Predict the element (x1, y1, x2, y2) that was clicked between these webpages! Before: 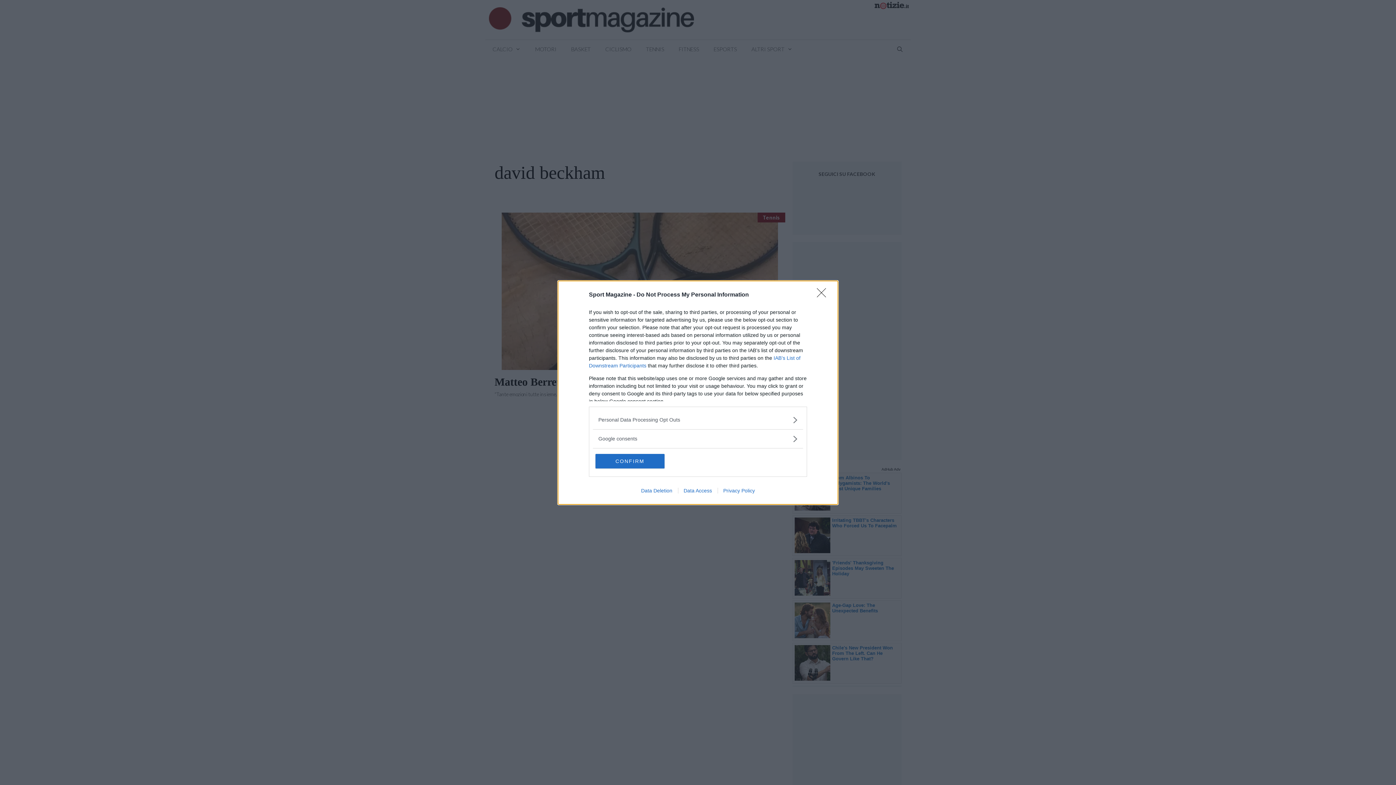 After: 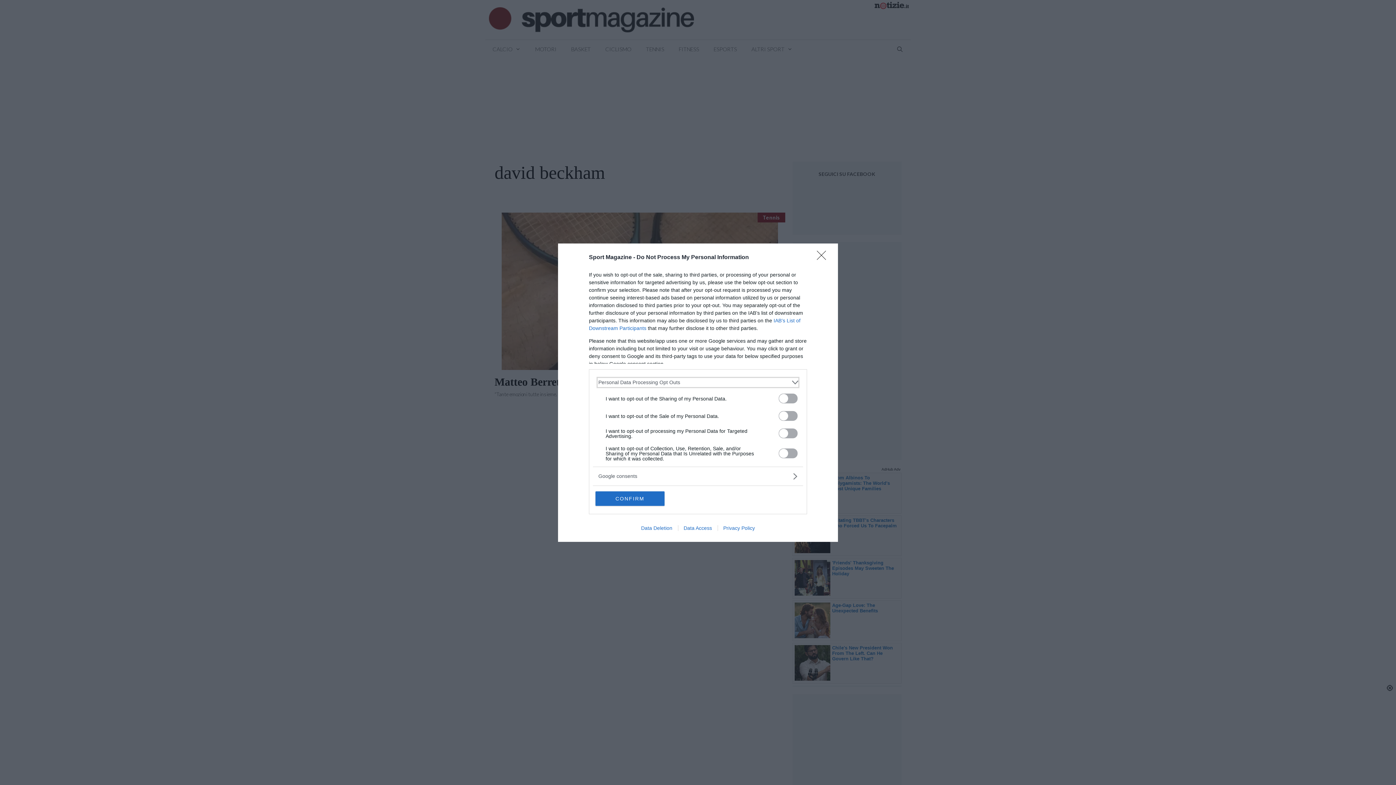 Action: bbox: (598, 416, 797, 423) label: Opt-Outs